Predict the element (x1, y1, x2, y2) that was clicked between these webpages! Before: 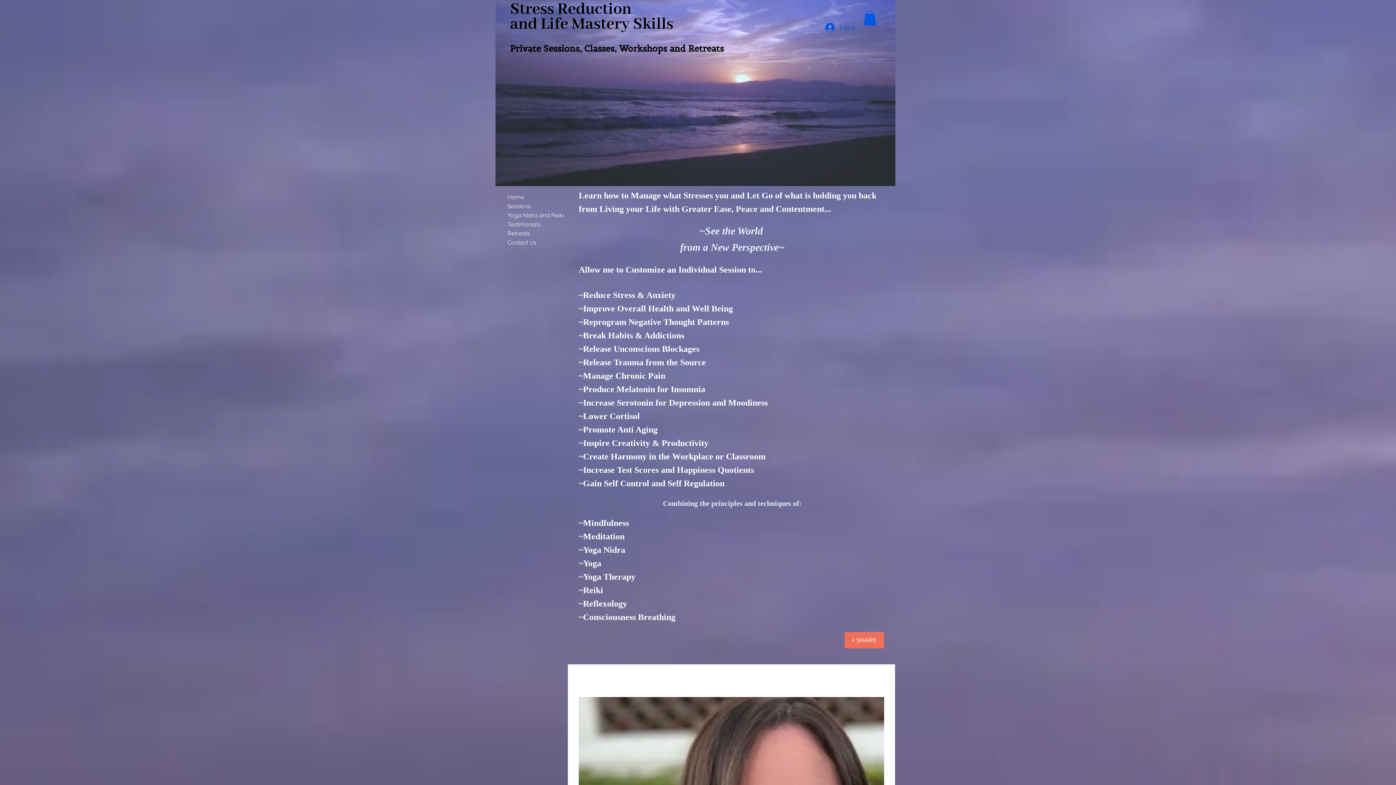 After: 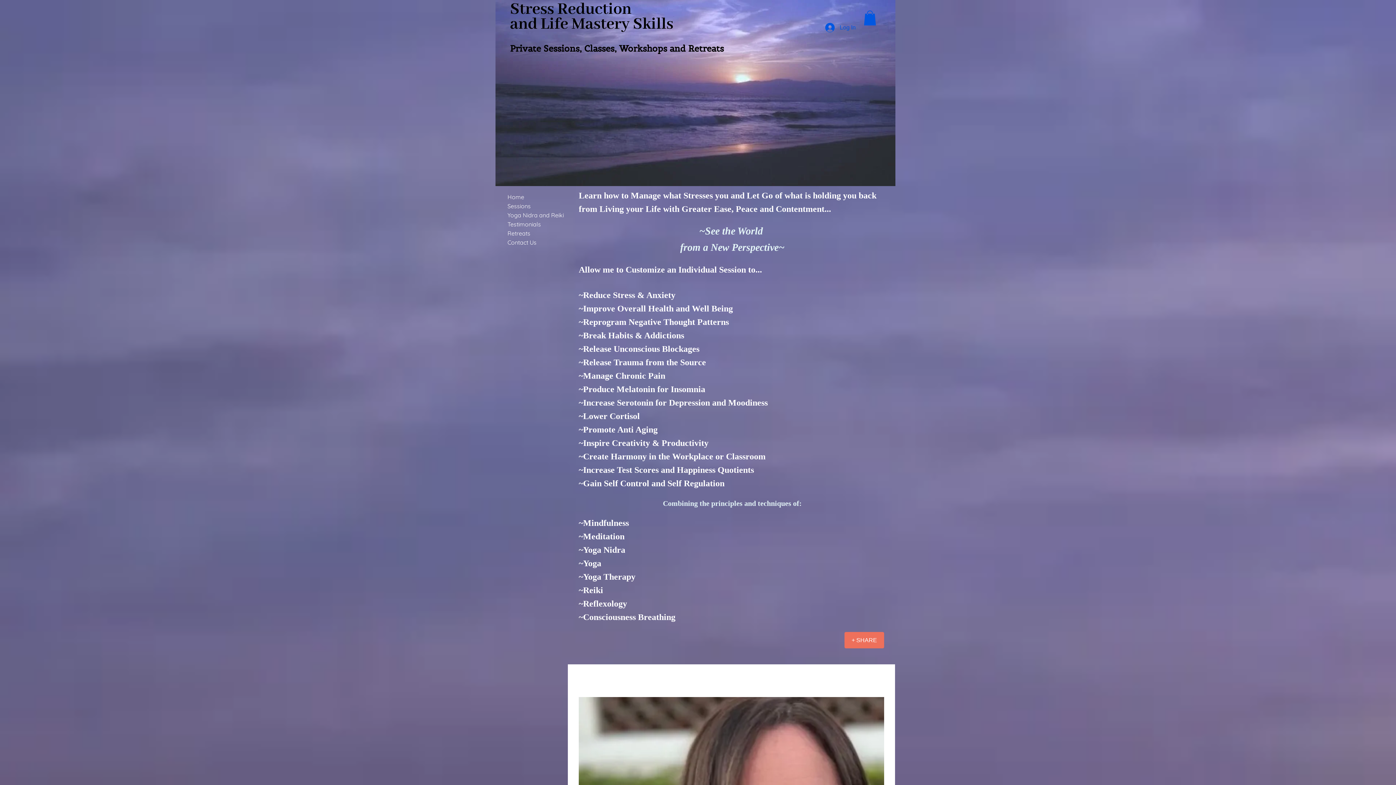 Action: bbox: (864, 10, 876, 25)